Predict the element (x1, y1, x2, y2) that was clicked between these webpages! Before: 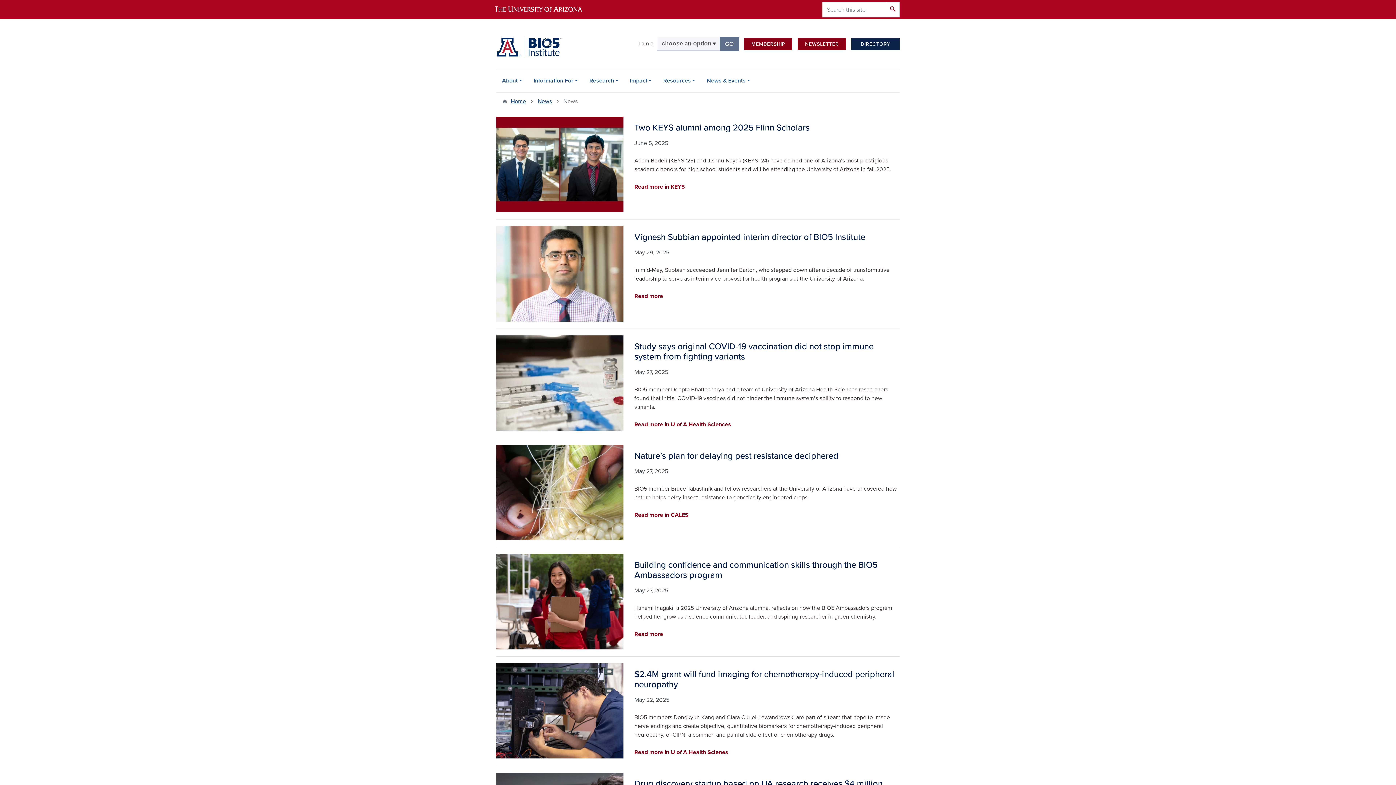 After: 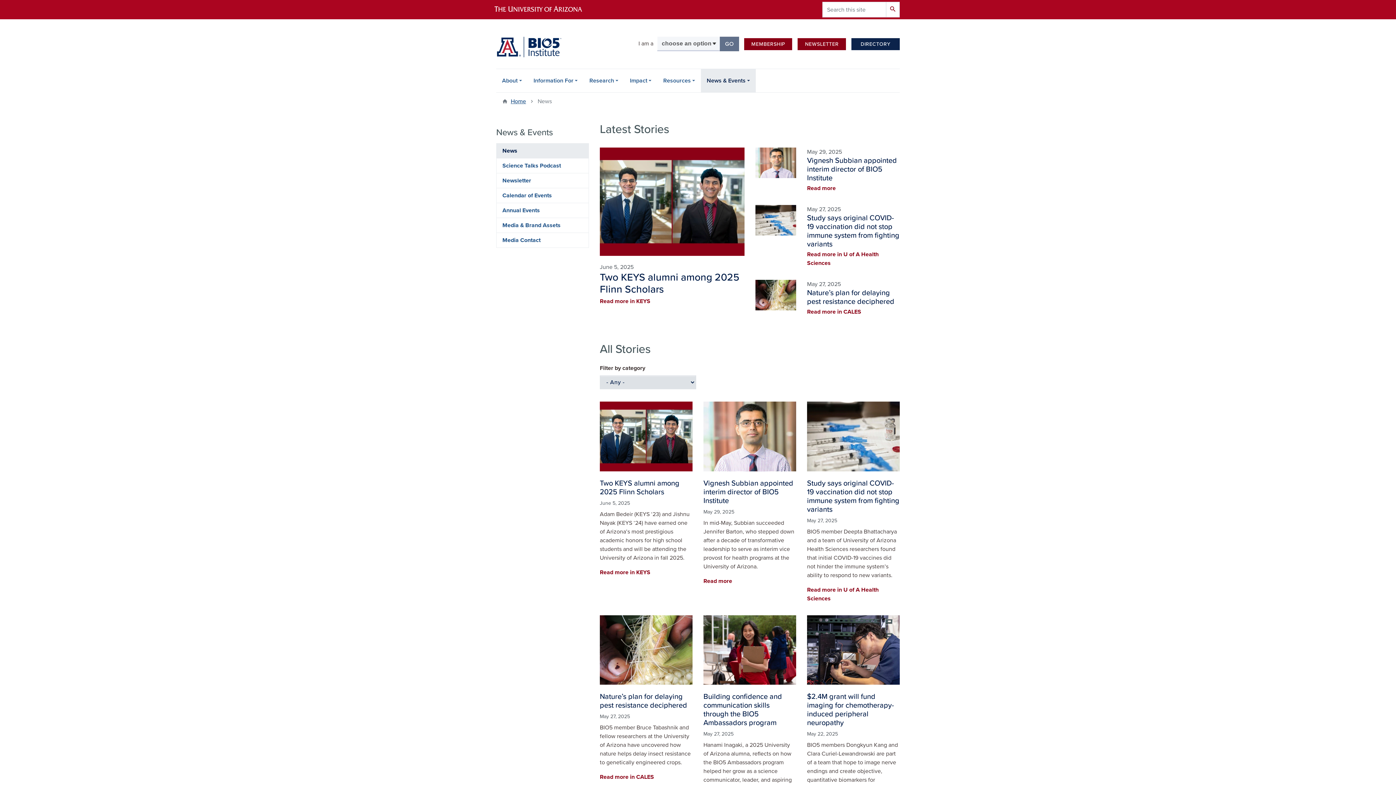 Action: bbox: (537, 97, 552, 105) label: News